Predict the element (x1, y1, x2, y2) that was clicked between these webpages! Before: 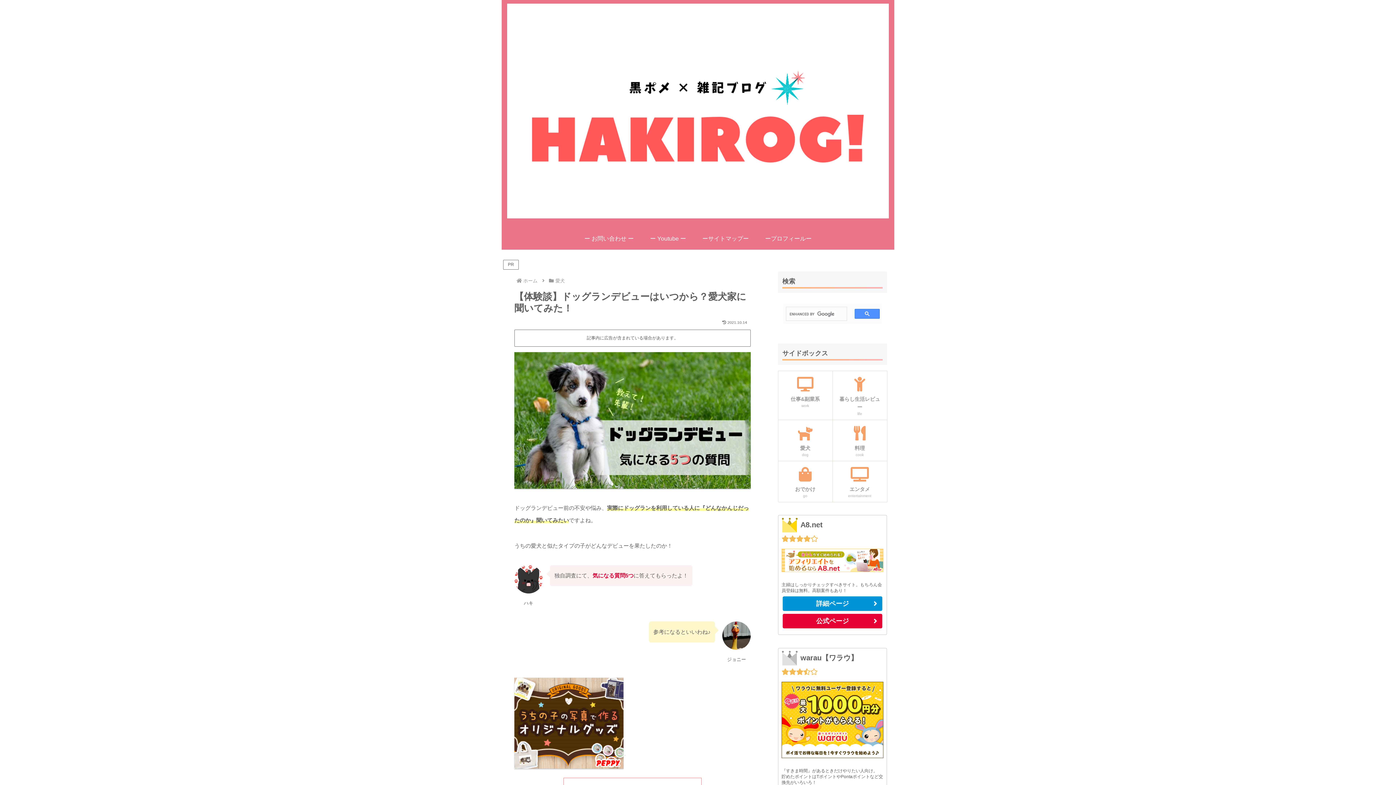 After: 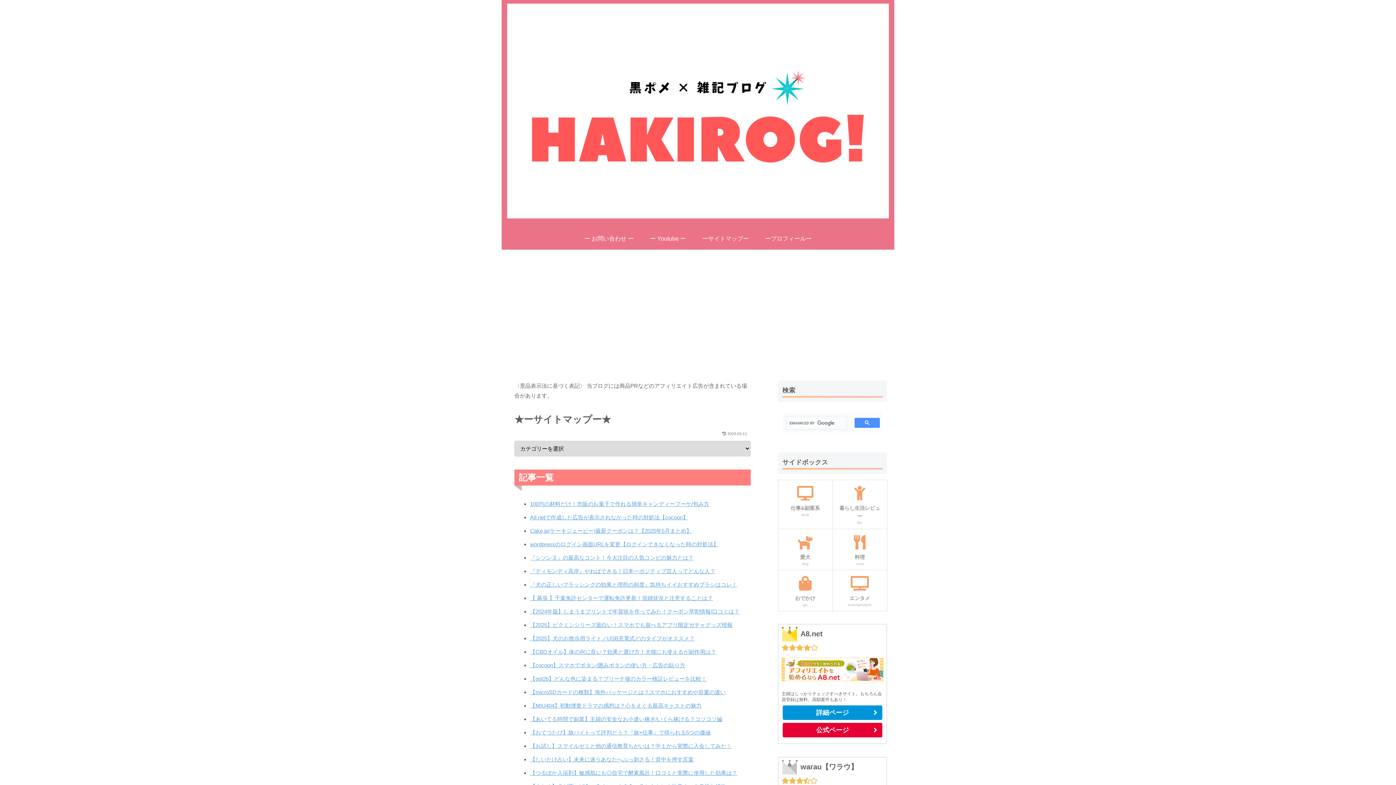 Action: bbox: (694, 227, 757, 249) label: ーサイトマップー